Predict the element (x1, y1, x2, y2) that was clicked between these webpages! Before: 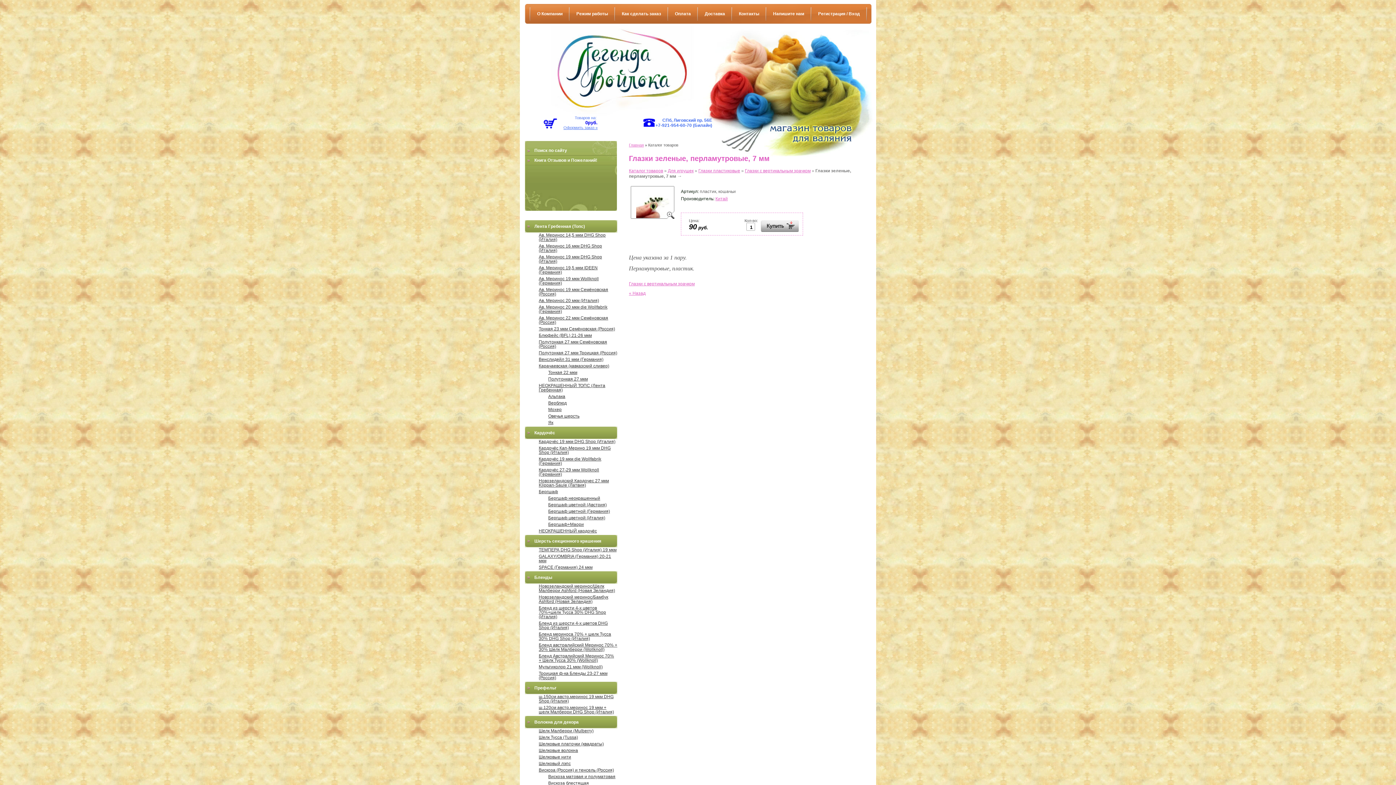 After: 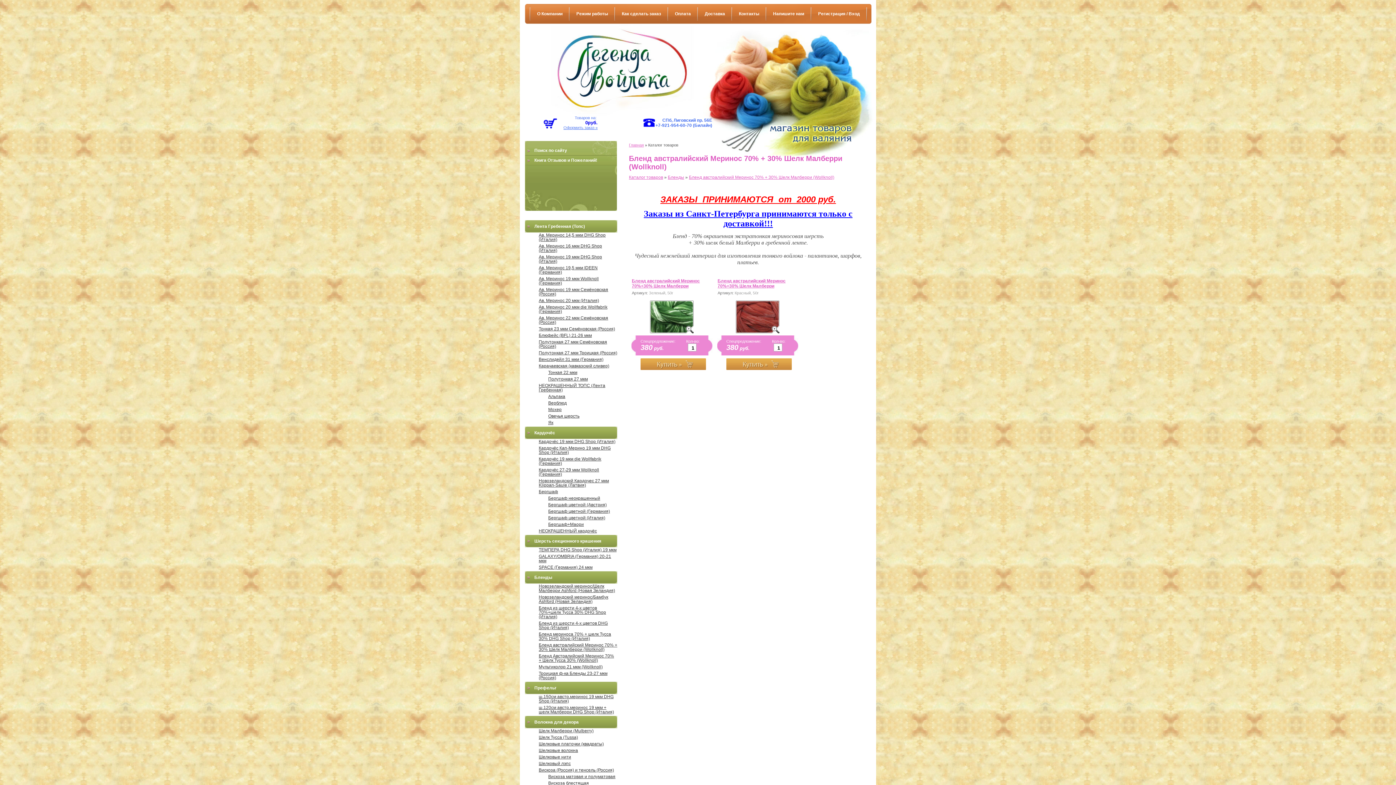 Action: label: Бленд австралийский Меринос 70% + 30% Шелк Малберри (Wollknoll) bbox: (538, 643, 617, 652)